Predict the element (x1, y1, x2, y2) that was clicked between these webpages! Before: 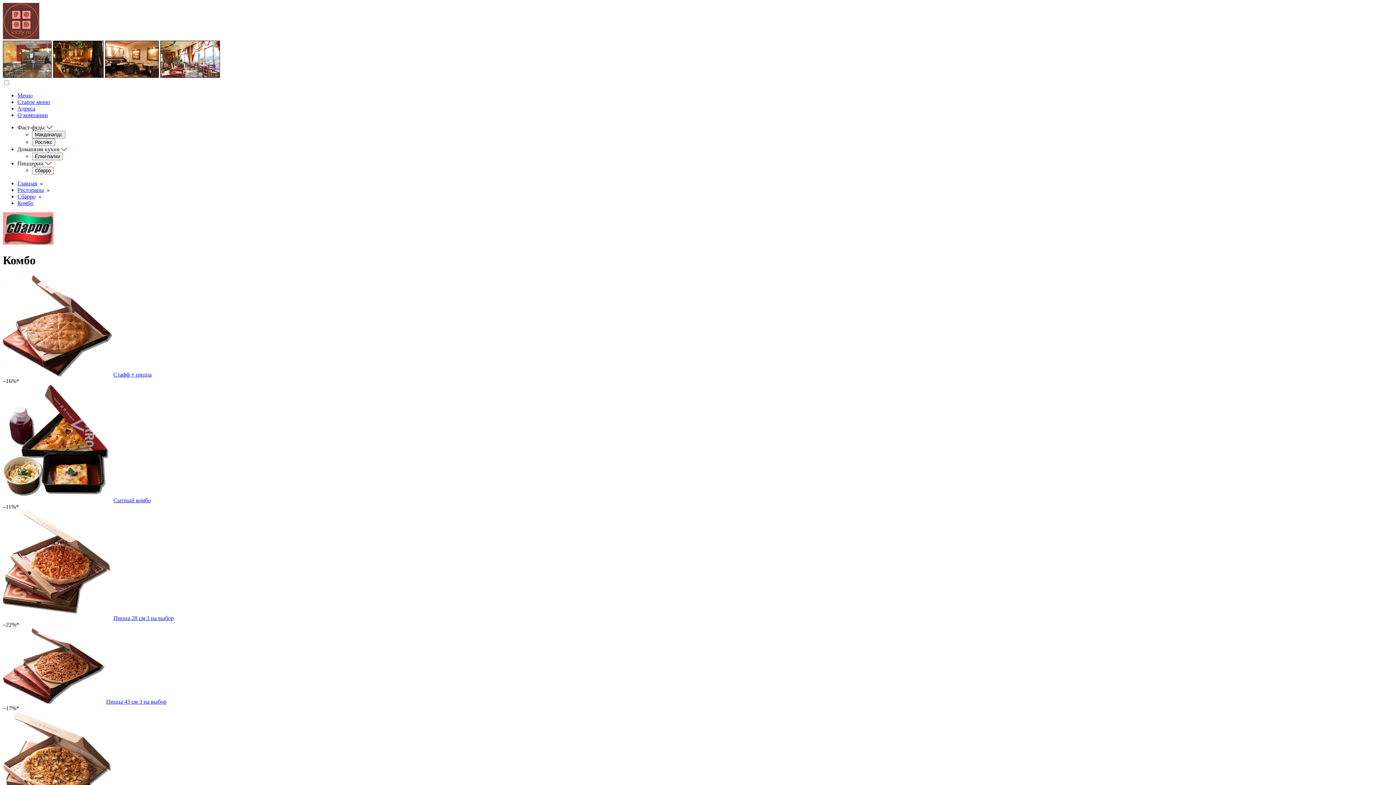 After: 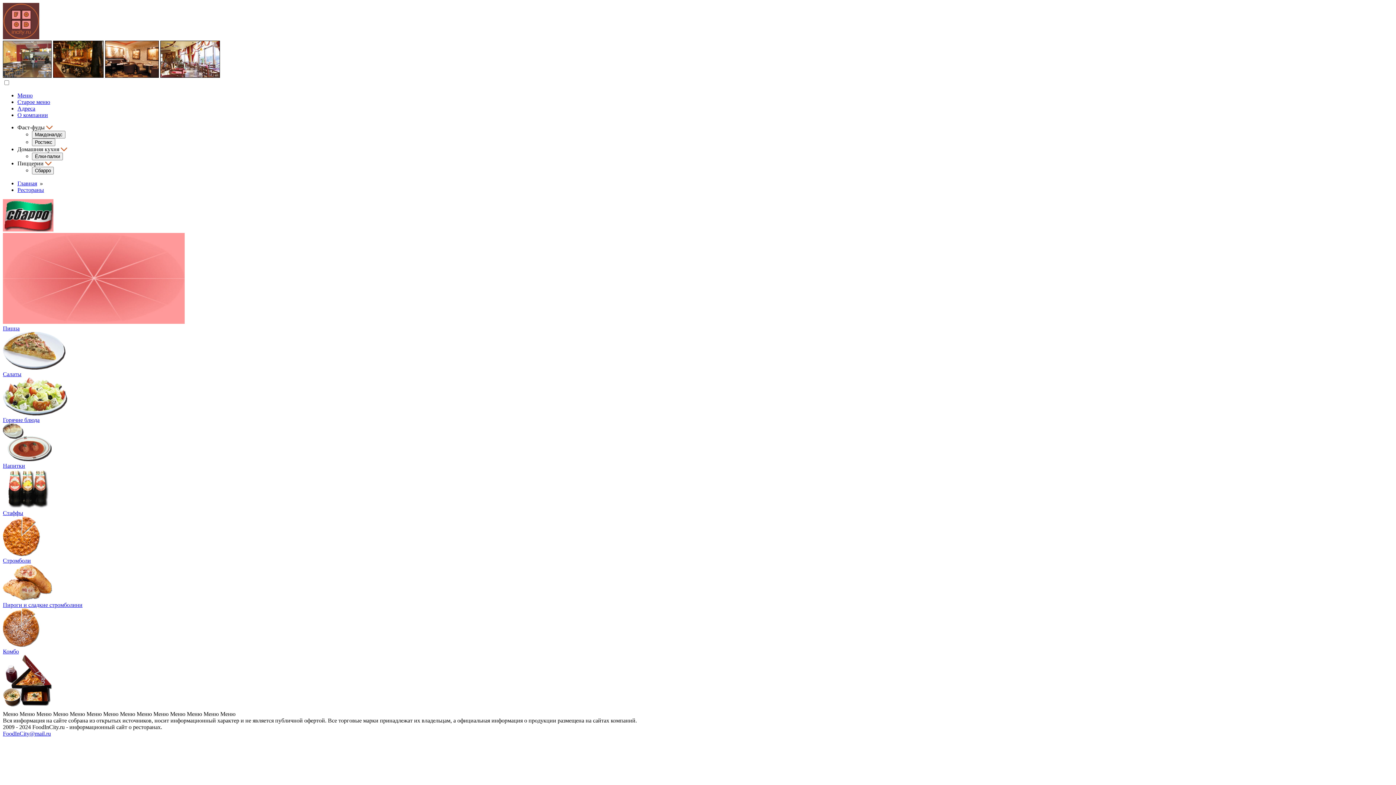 Action: label: Сбарро bbox: (32, 166, 53, 174)